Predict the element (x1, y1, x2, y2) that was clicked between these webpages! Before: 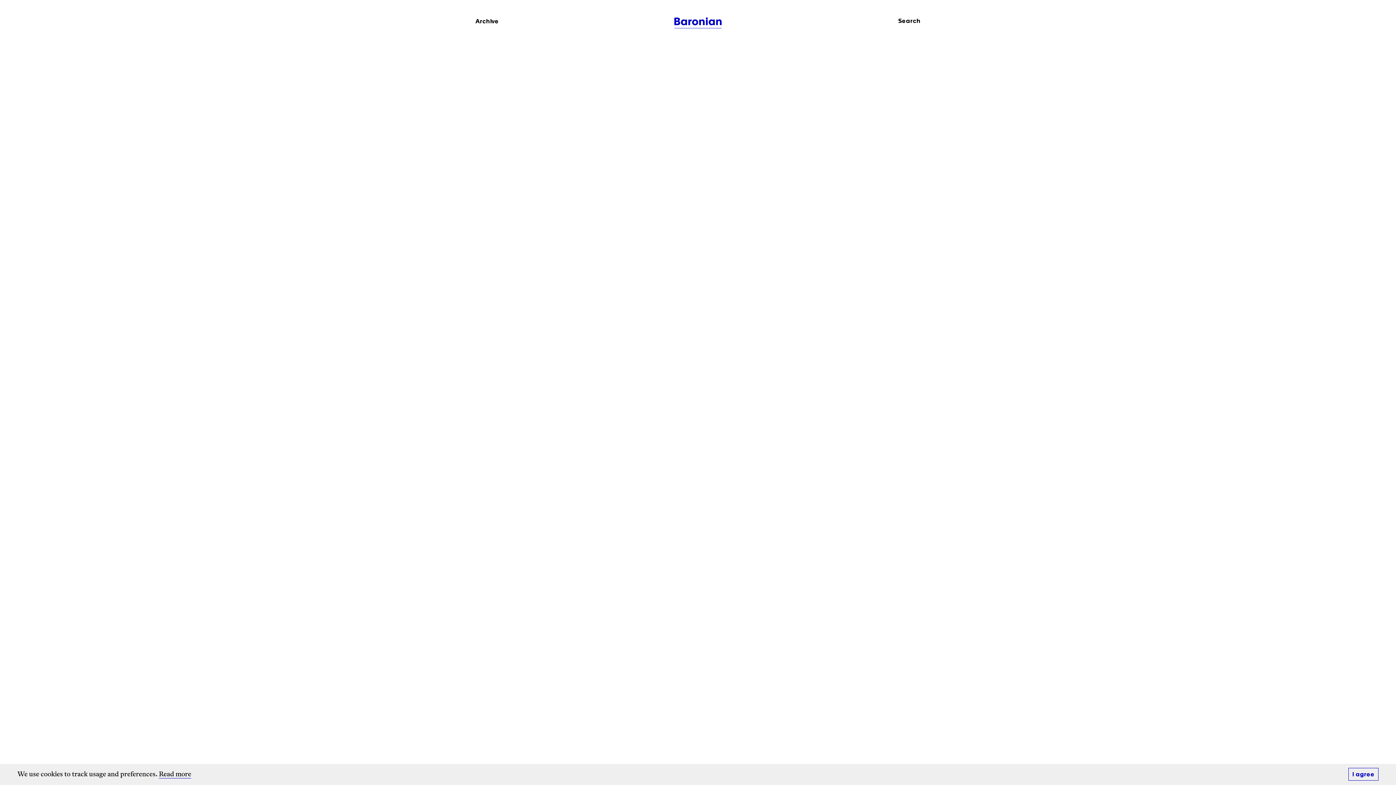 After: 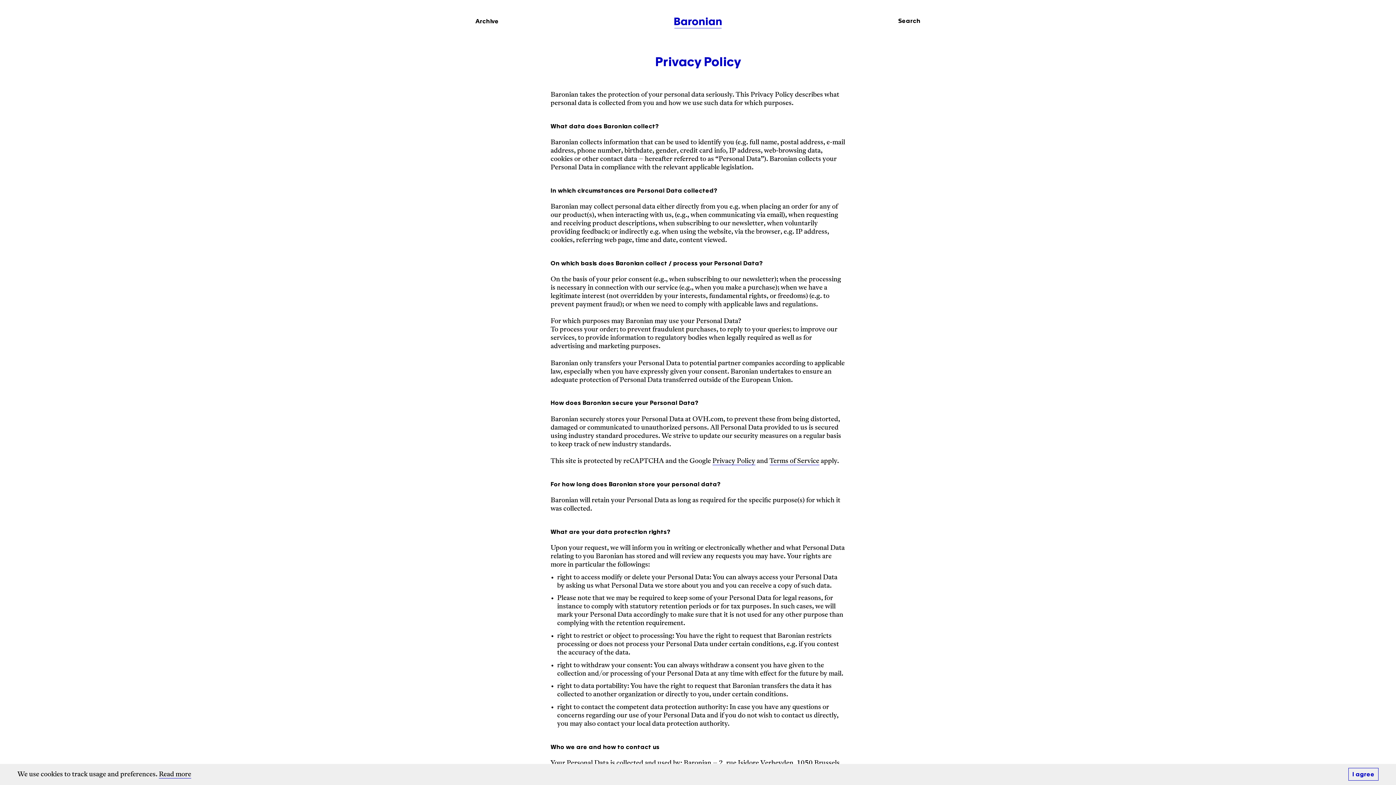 Action: bbox: (158, 771, 191, 779) label: Read more